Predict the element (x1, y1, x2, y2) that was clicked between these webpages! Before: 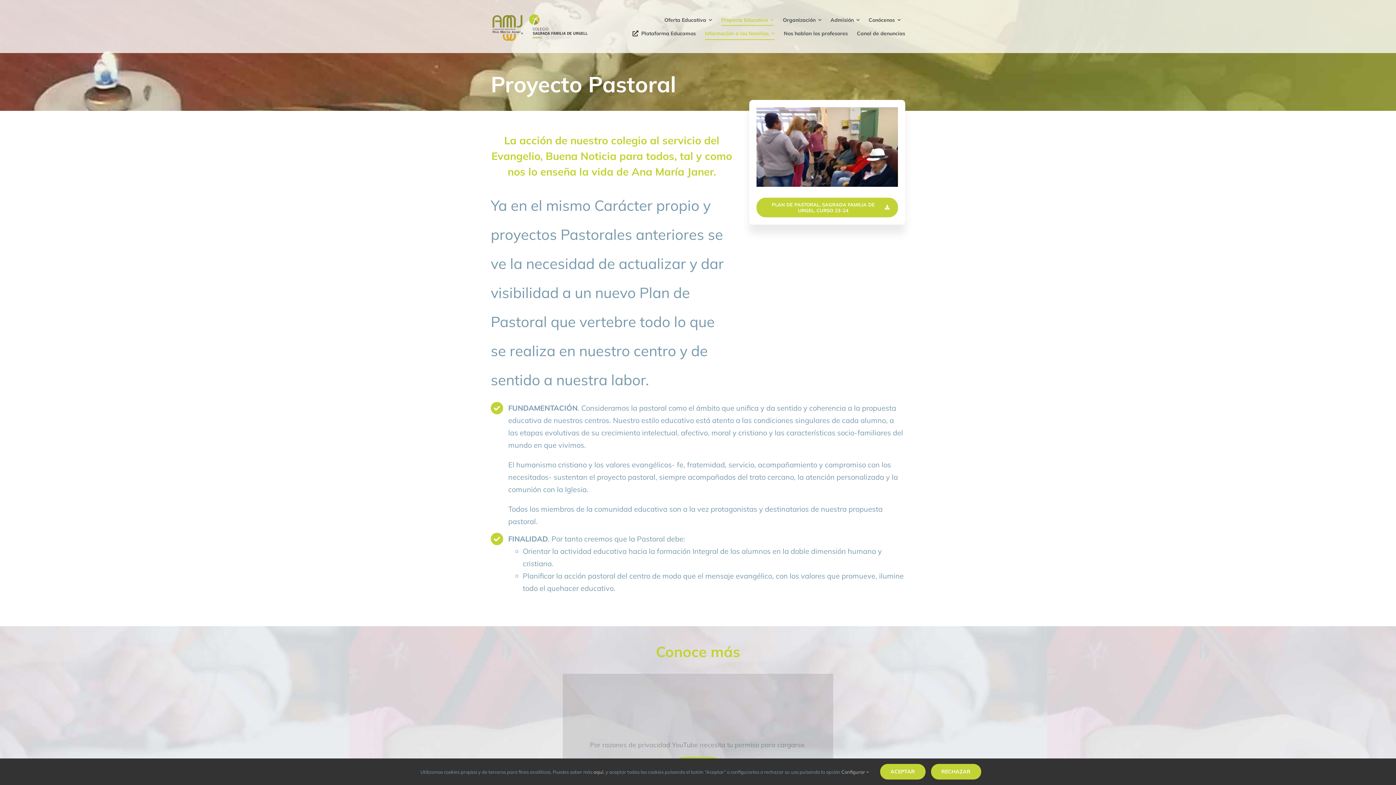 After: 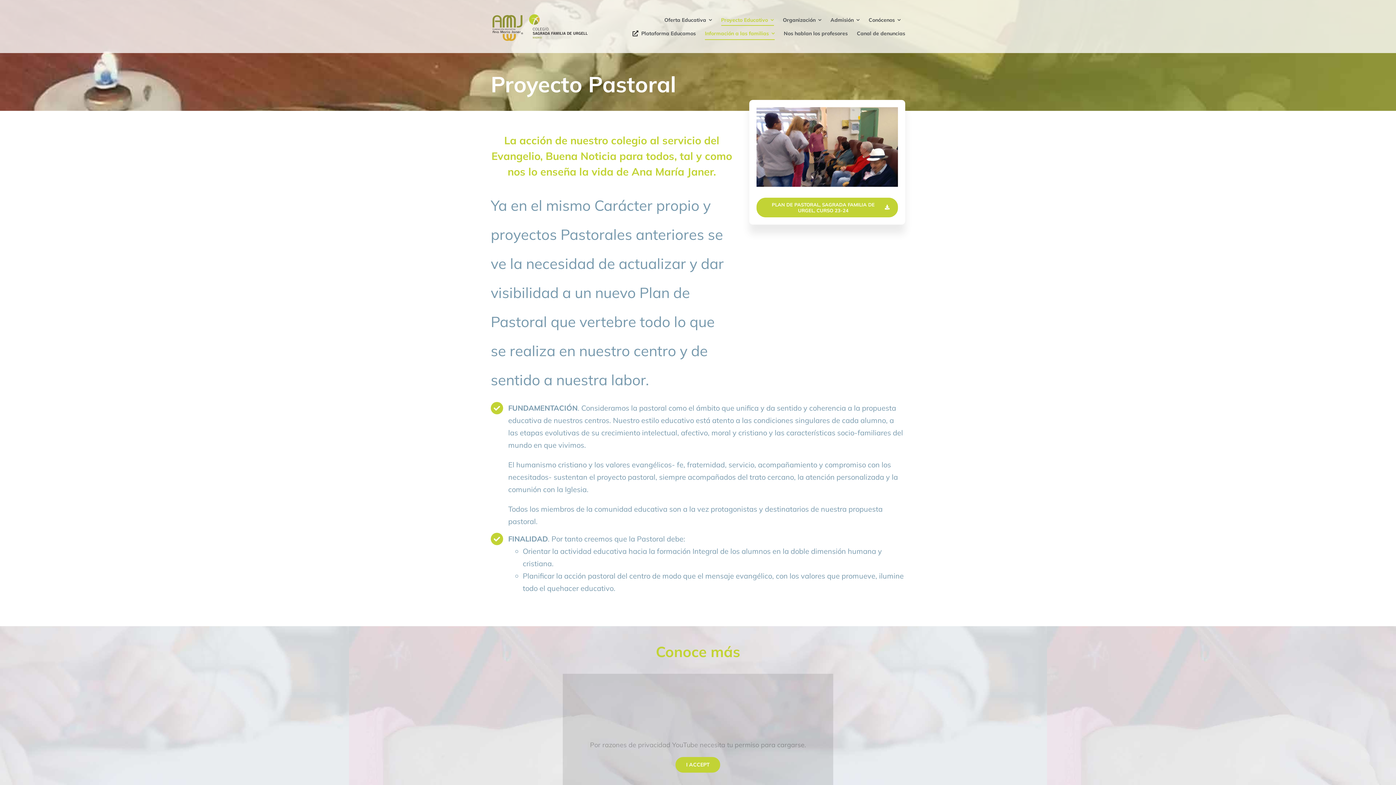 Action: bbox: (931, 764, 981, 780) label: RECHAZAR